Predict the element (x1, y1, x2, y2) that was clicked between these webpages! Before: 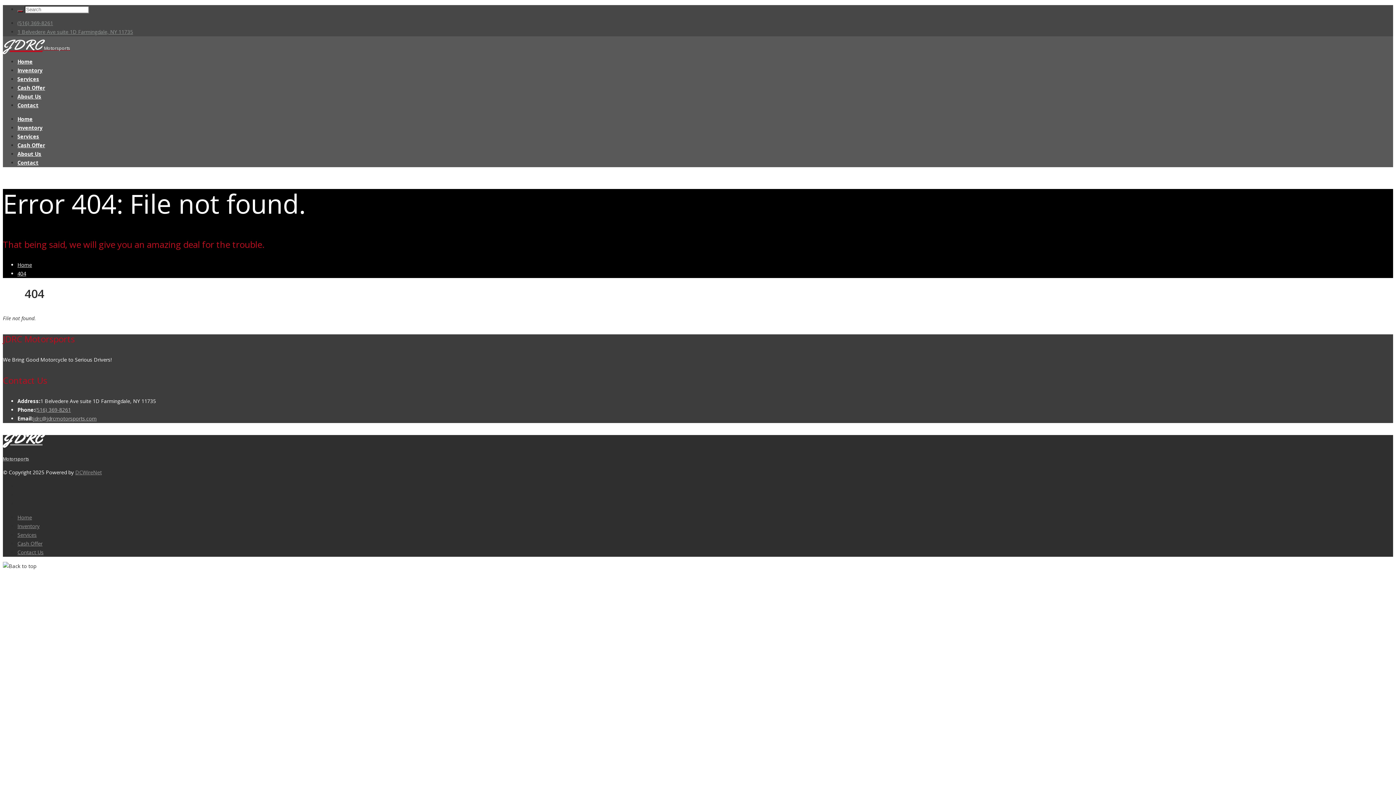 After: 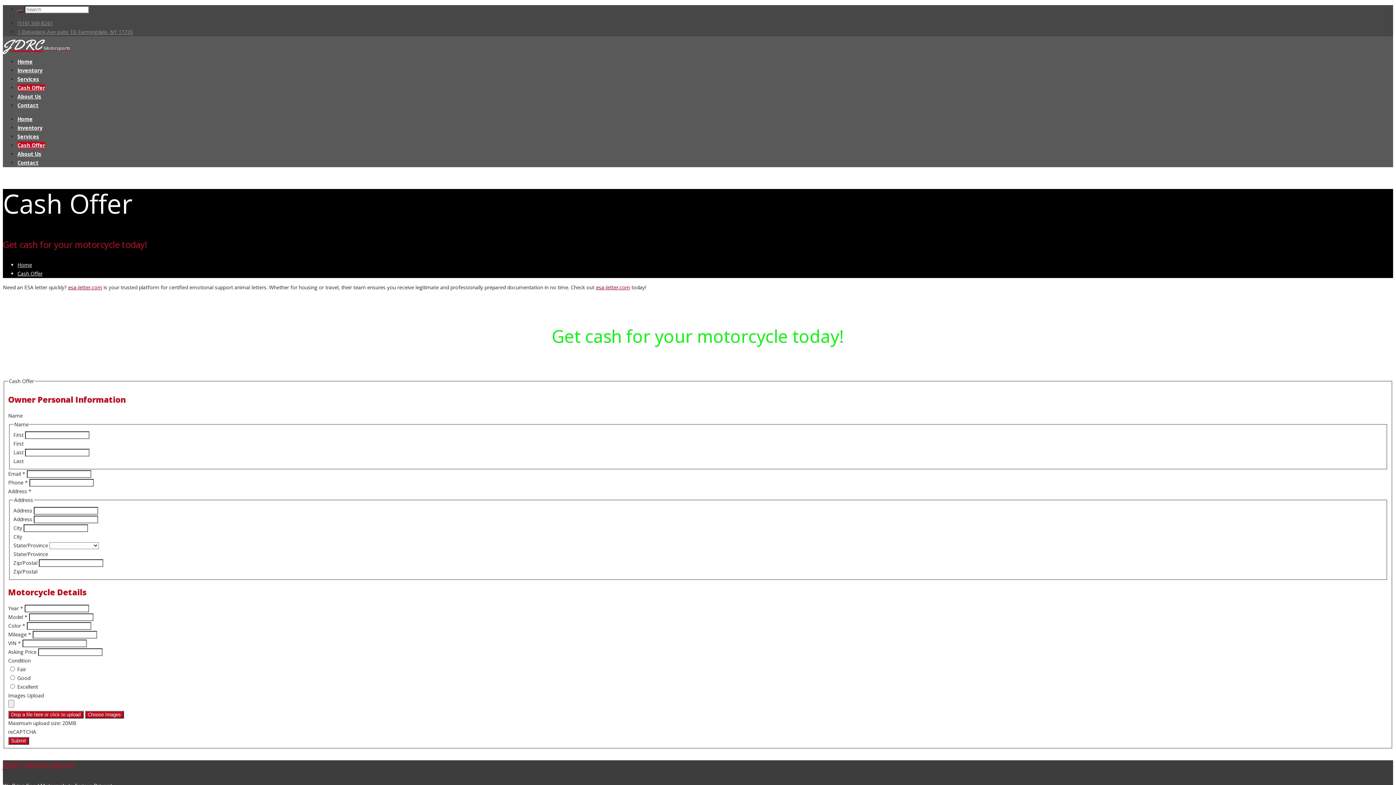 Action: bbox: (17, 84, 45, 91) label: Cash Offer